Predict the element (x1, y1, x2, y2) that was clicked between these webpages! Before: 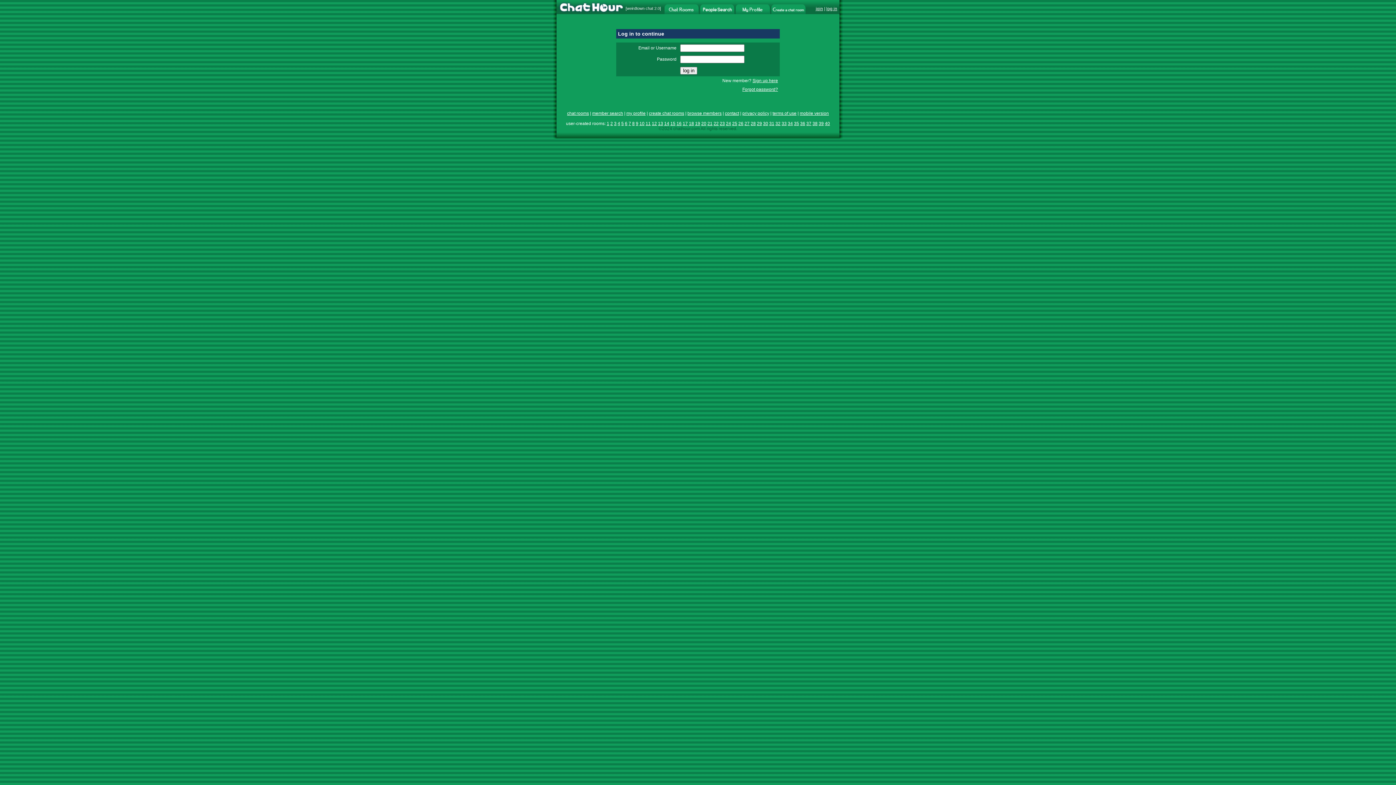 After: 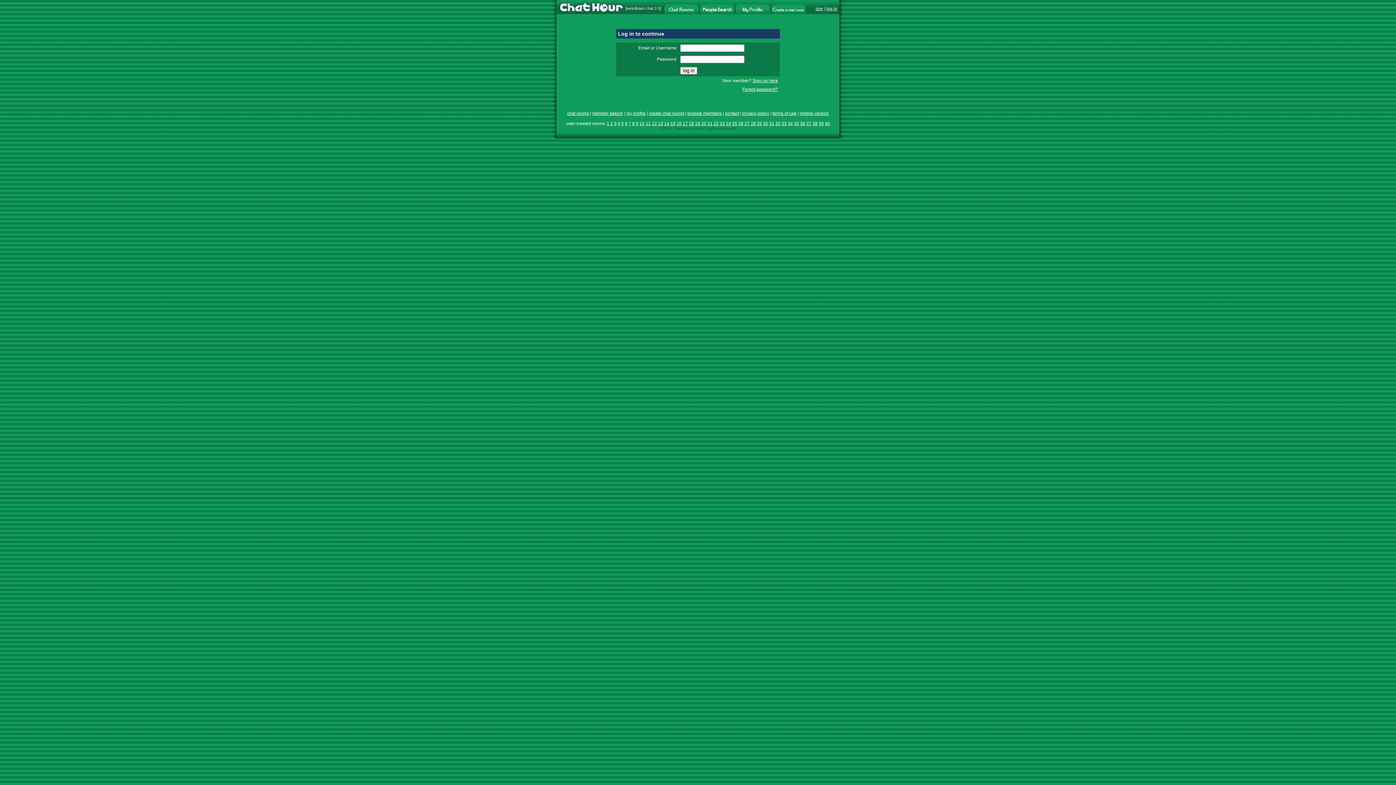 Action: bbox: (736, 9, 770, 15)